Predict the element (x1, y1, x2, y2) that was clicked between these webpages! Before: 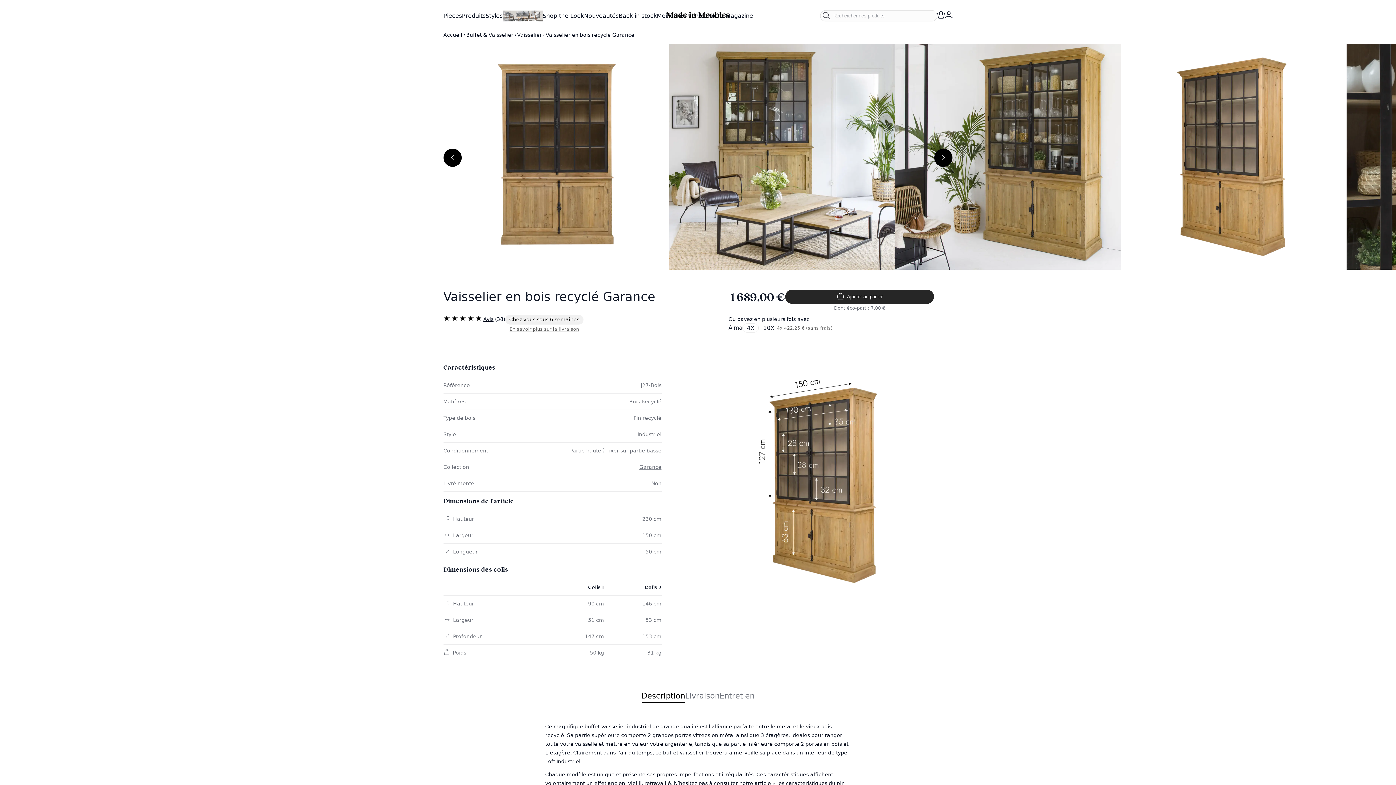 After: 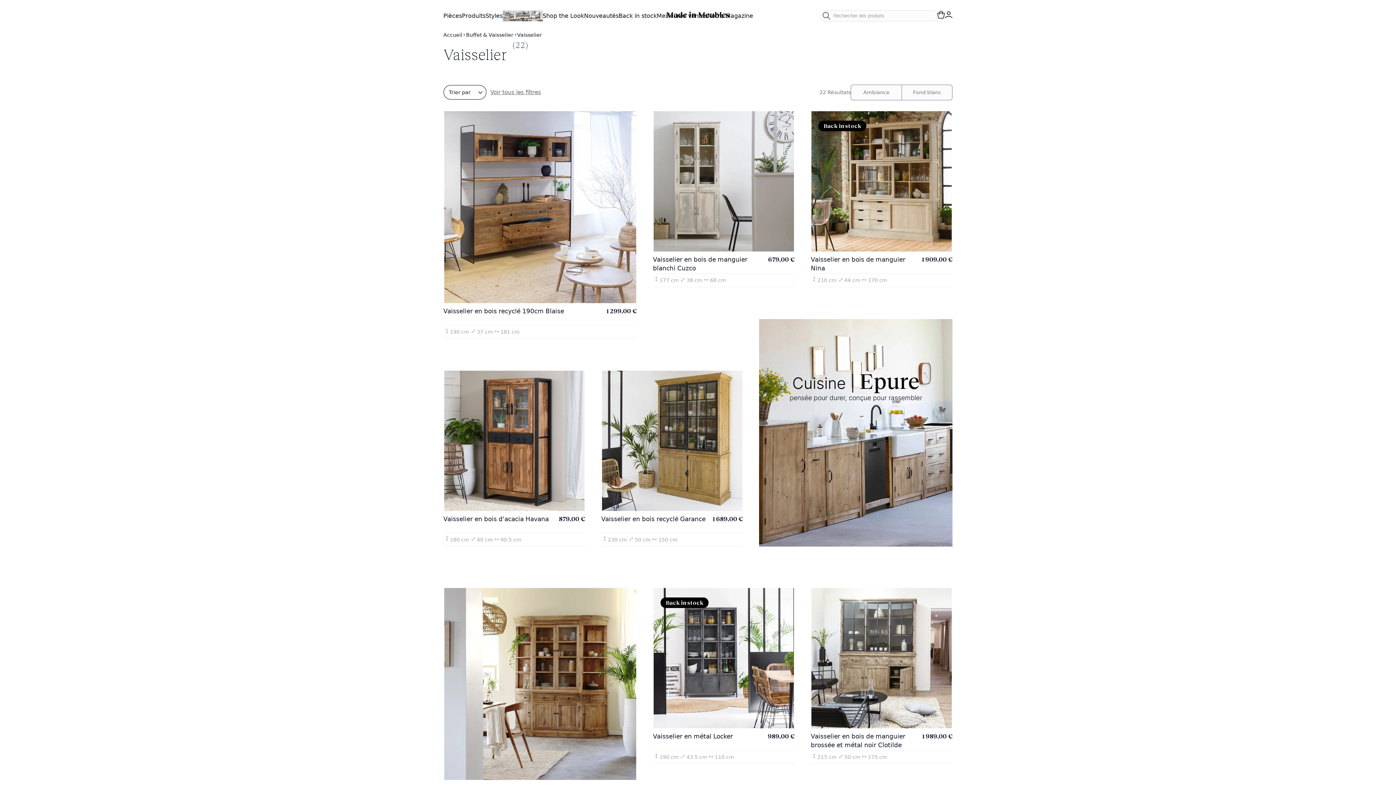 Action: label: Vaisselier bbox: (517, 30, 542, 39)